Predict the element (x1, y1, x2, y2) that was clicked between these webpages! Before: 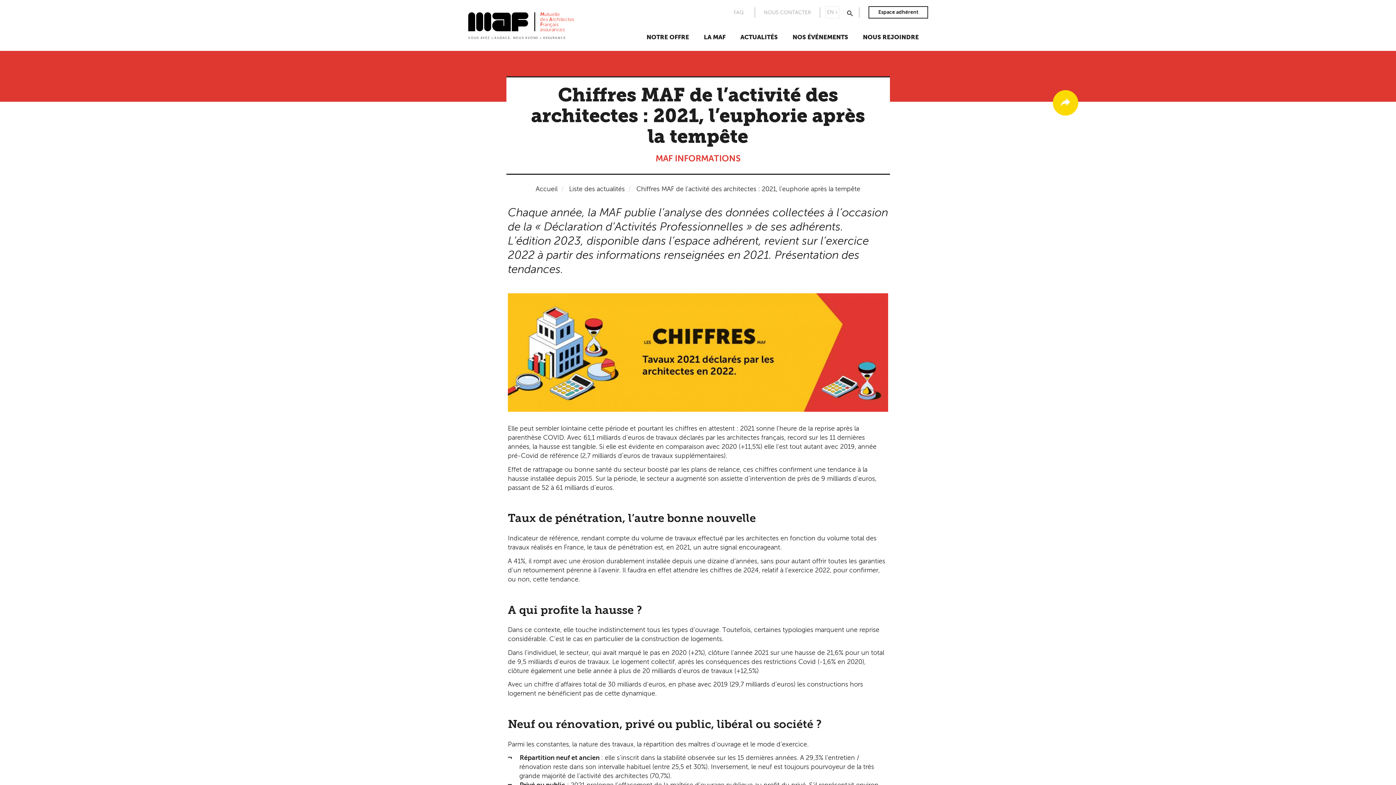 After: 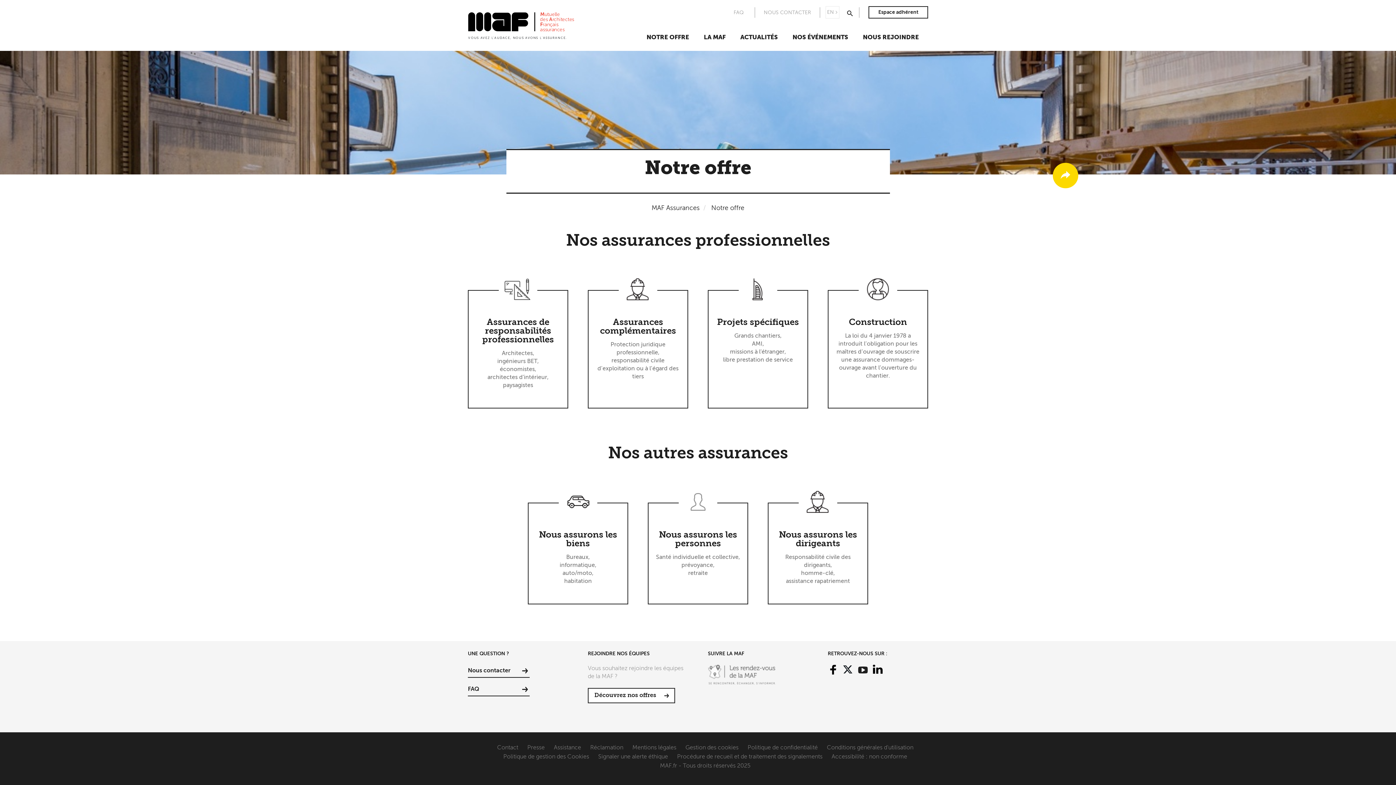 Action: label: NOTRE OFFRE bbox: (641, 29, 698, 50)